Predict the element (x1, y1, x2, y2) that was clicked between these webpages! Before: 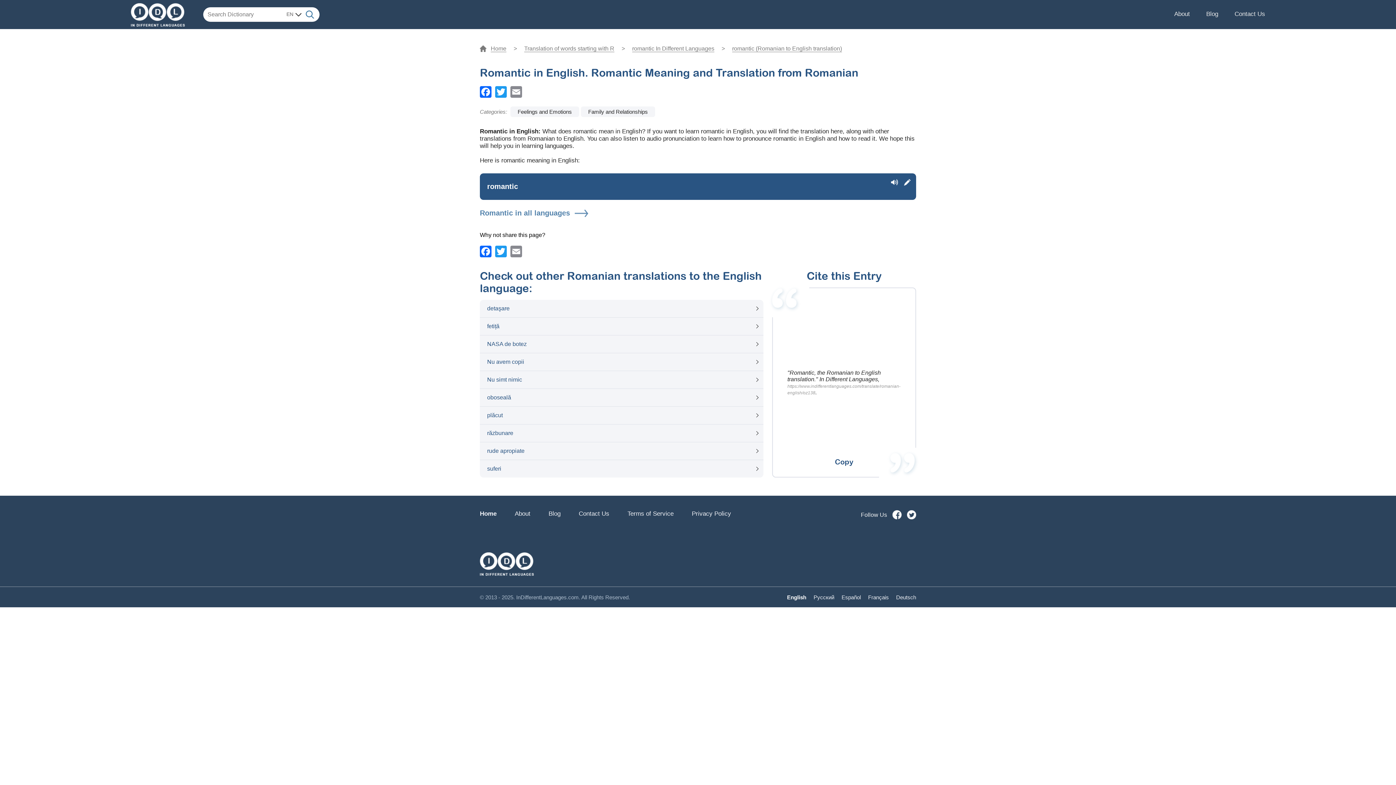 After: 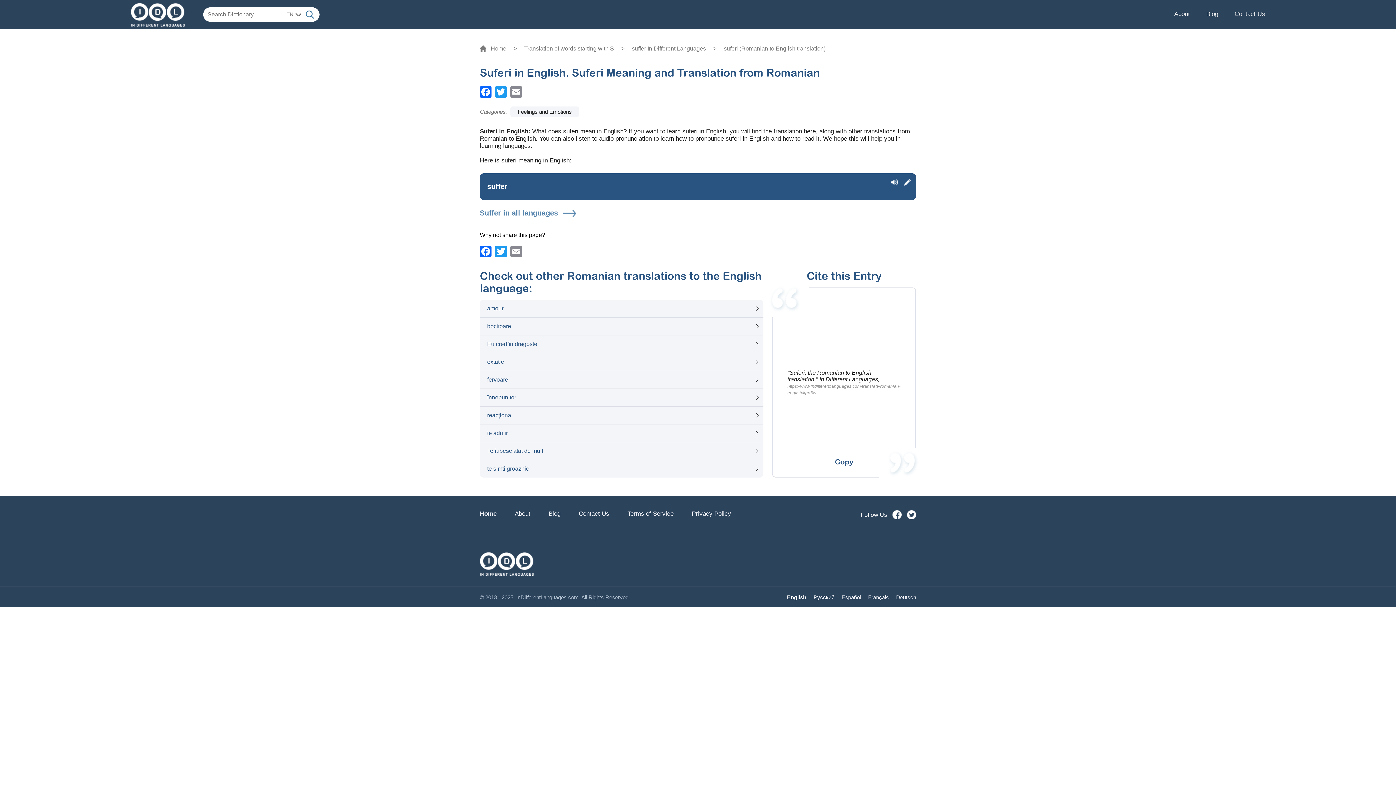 Action: bbox: (480, 460, 763, 477) label: suferi